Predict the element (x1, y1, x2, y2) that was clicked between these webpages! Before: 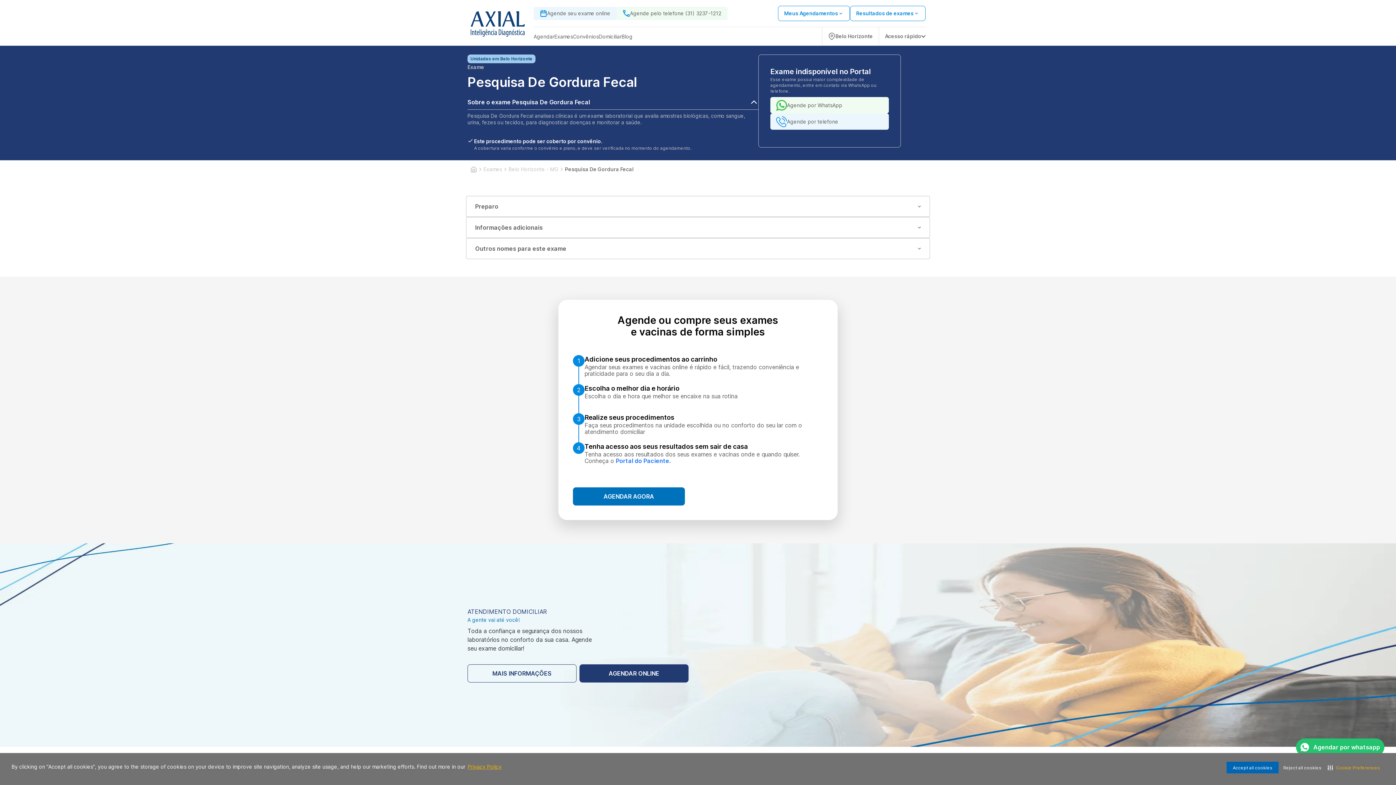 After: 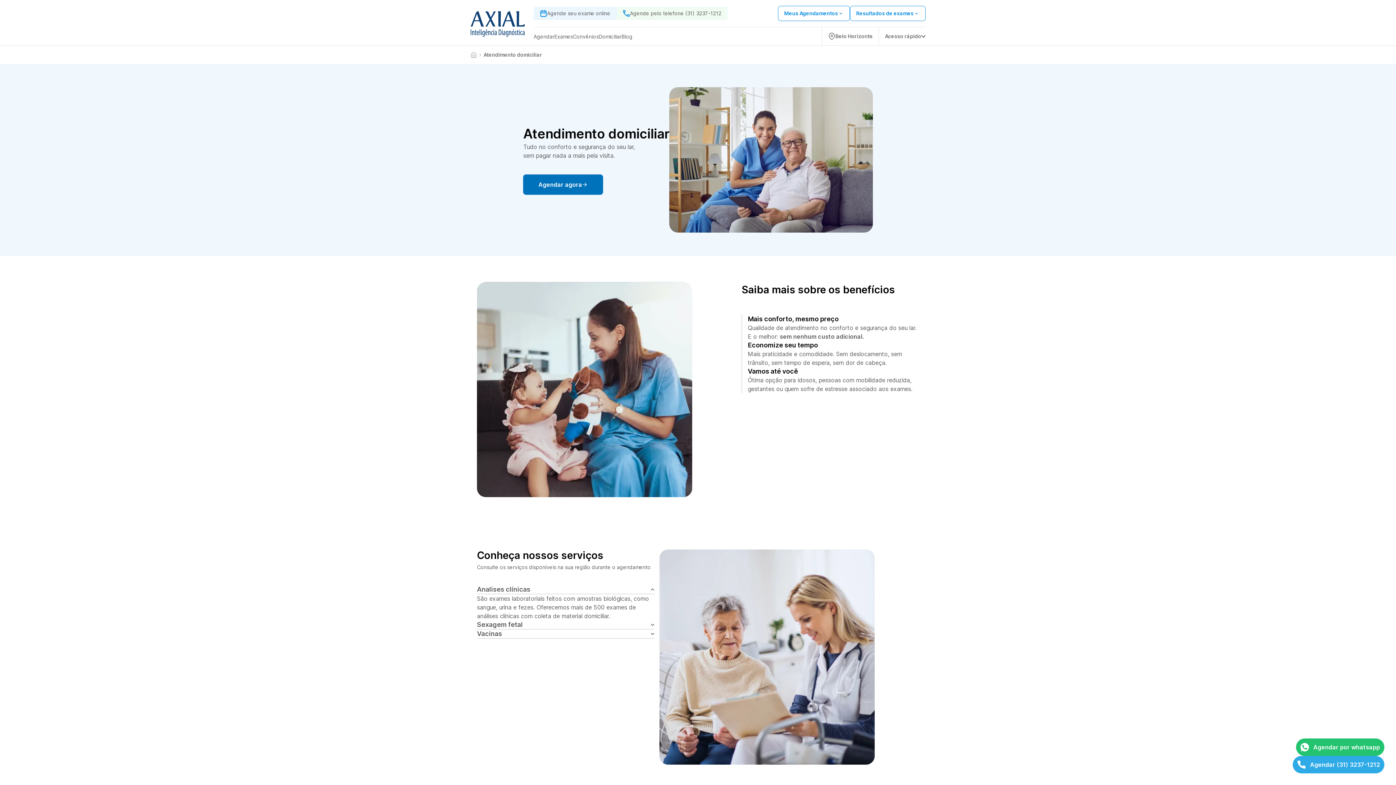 Action: bbox: (598, 33, 621, 39) label: Domiciliar